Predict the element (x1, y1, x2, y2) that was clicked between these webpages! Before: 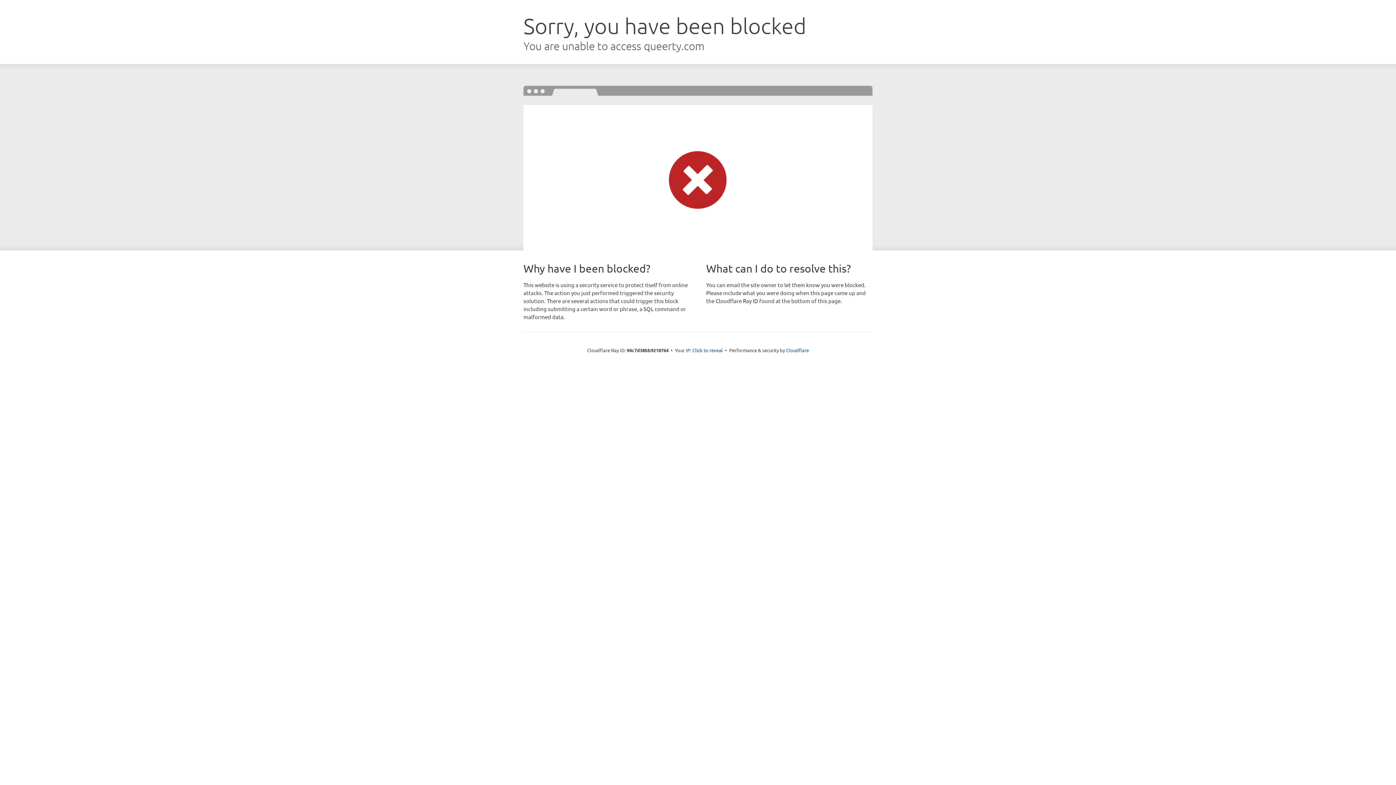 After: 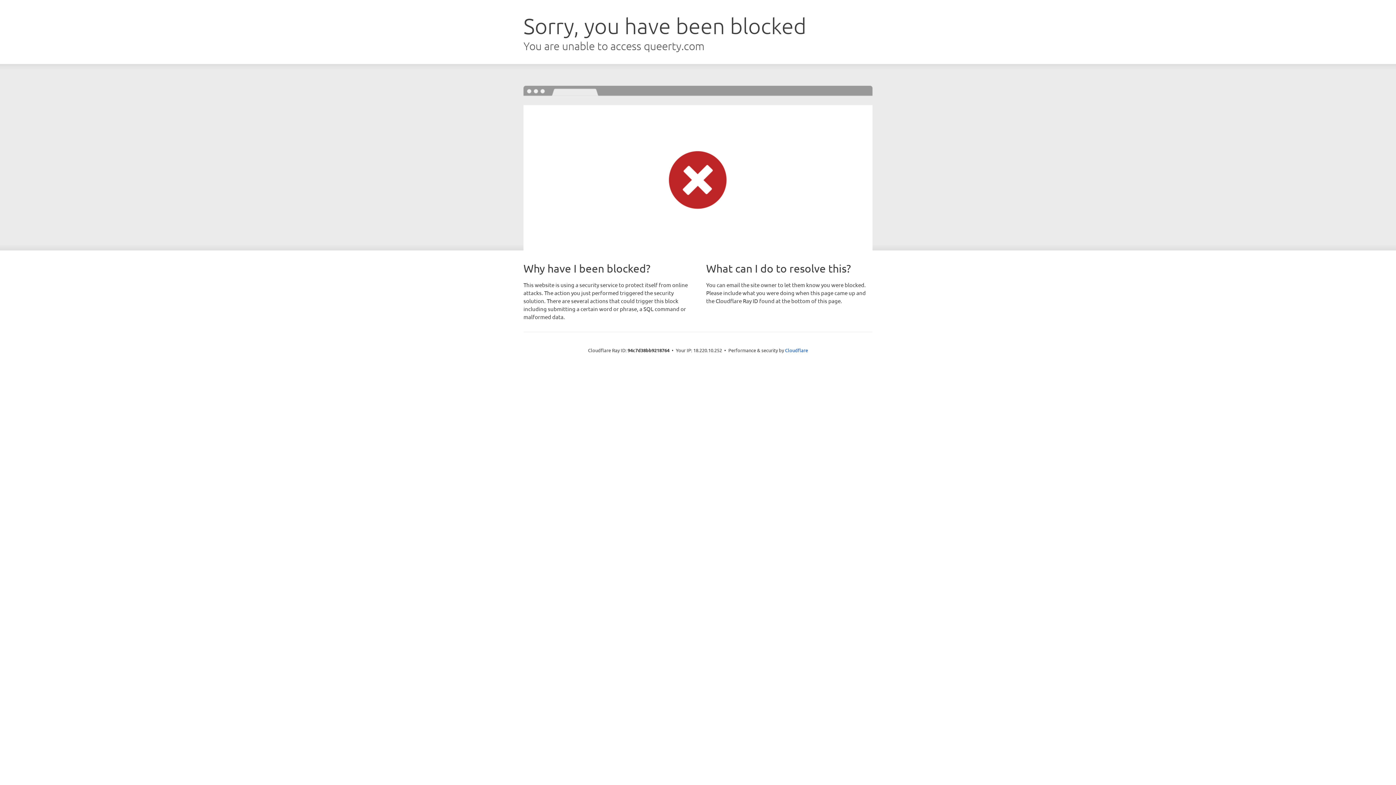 Action: label: Click to reveal bbox: (692, 346, 723, 353)